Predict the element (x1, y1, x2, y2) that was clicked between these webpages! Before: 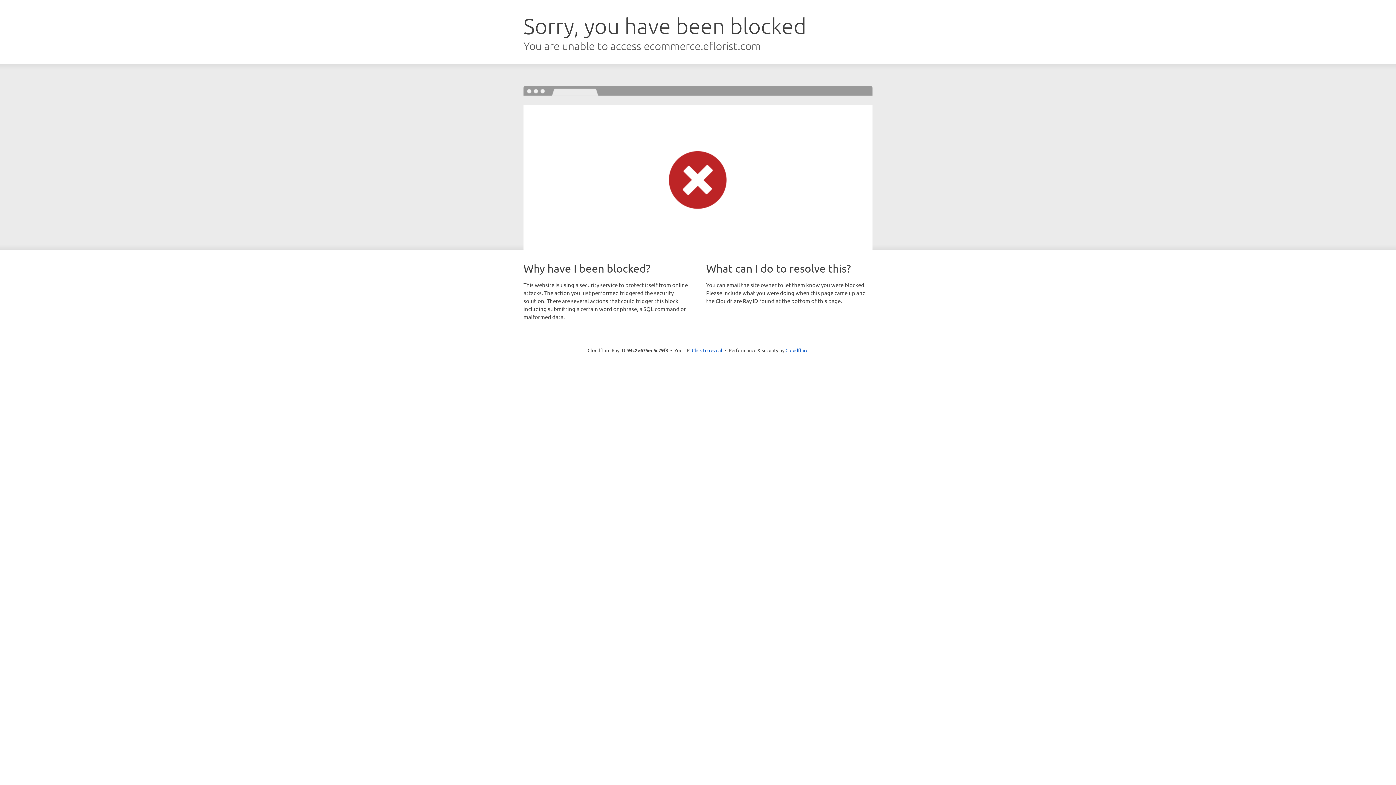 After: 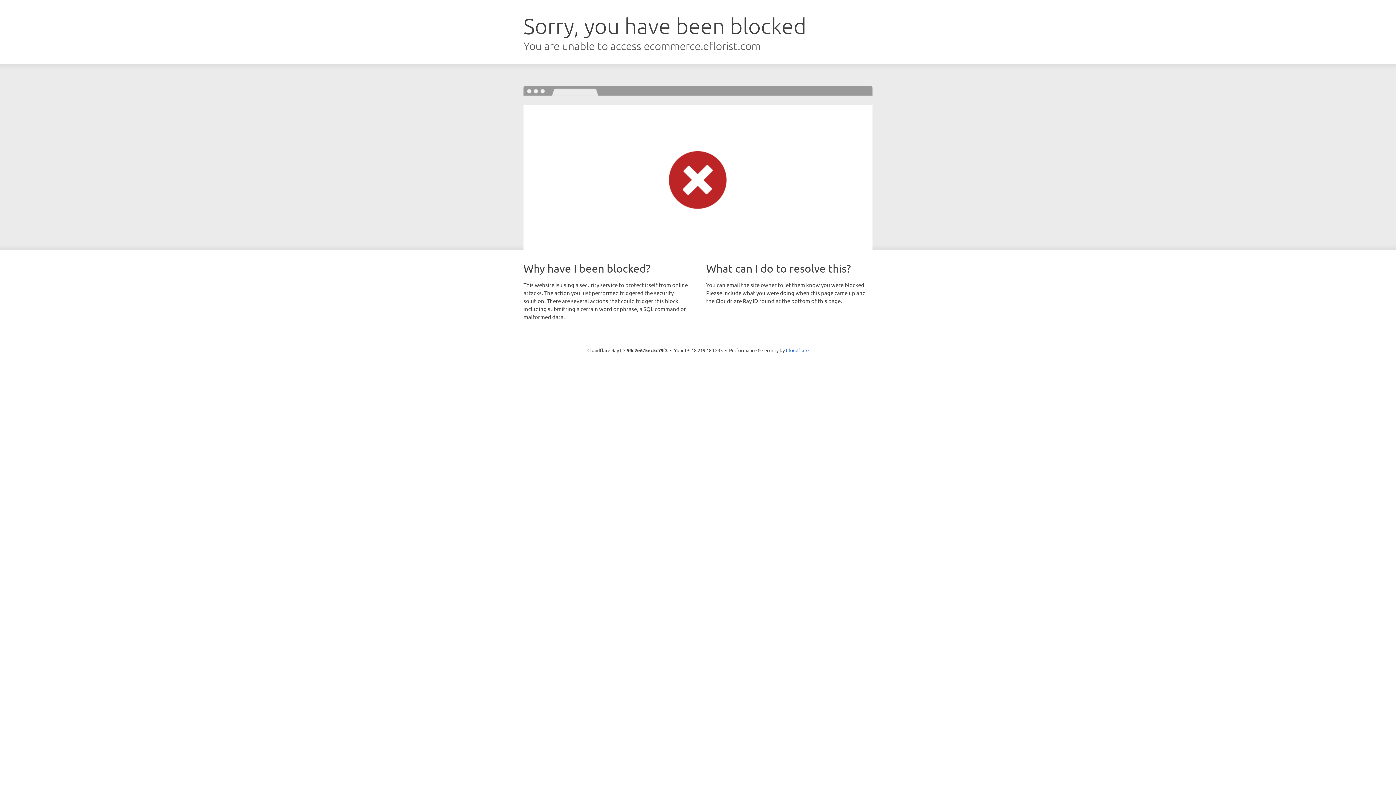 Action: label: Click to reveal bbox: (692, 346, 722, 353)